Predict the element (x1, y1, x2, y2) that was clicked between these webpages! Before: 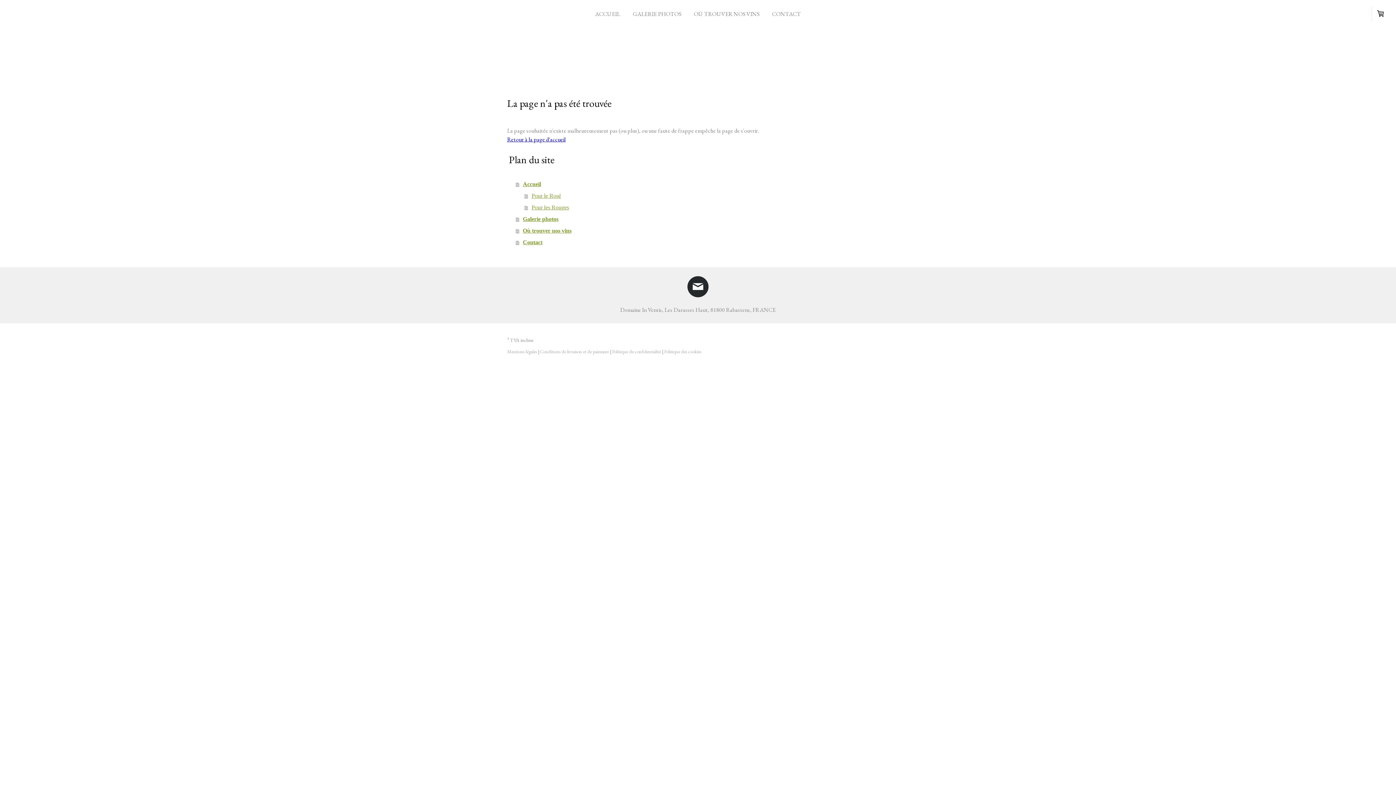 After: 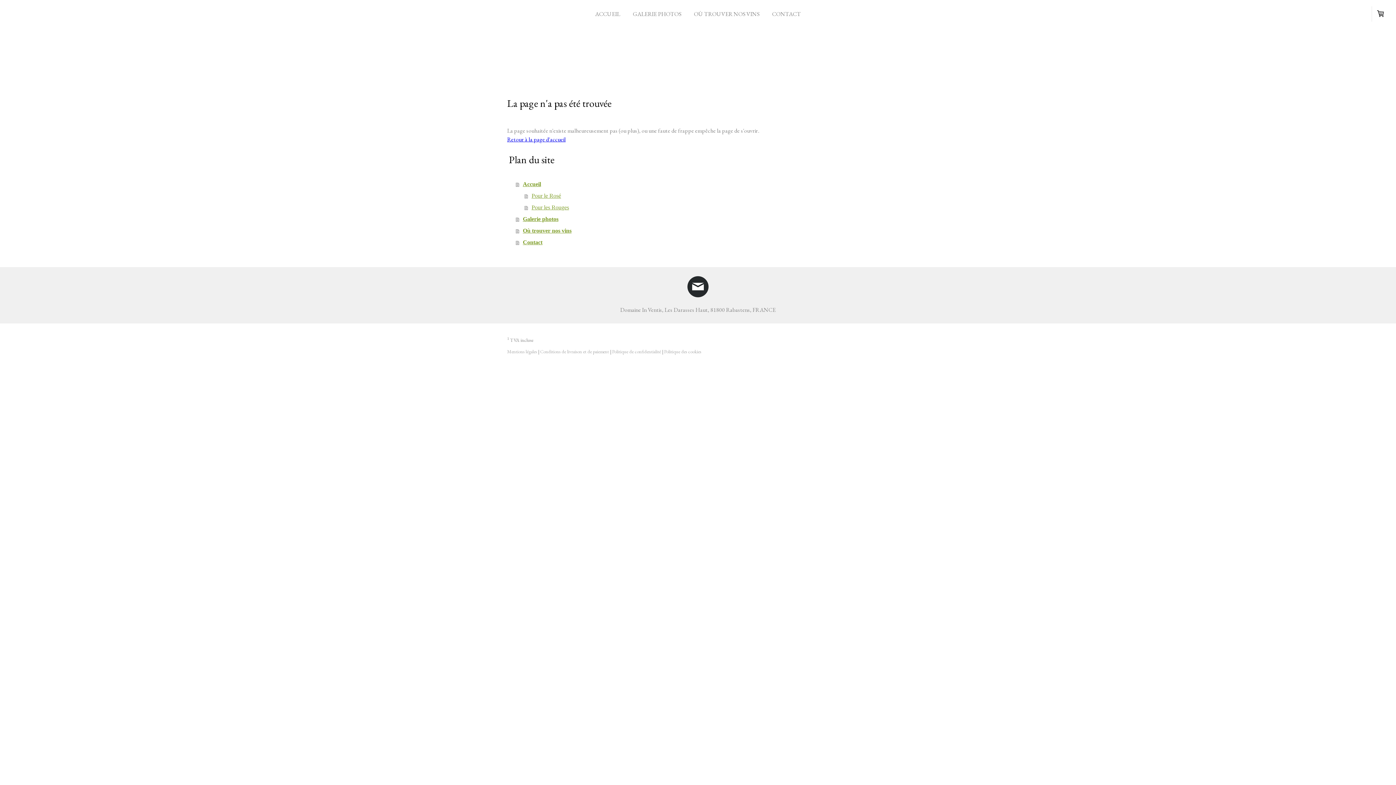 Action: bbox: (687, 276, 708, 297)